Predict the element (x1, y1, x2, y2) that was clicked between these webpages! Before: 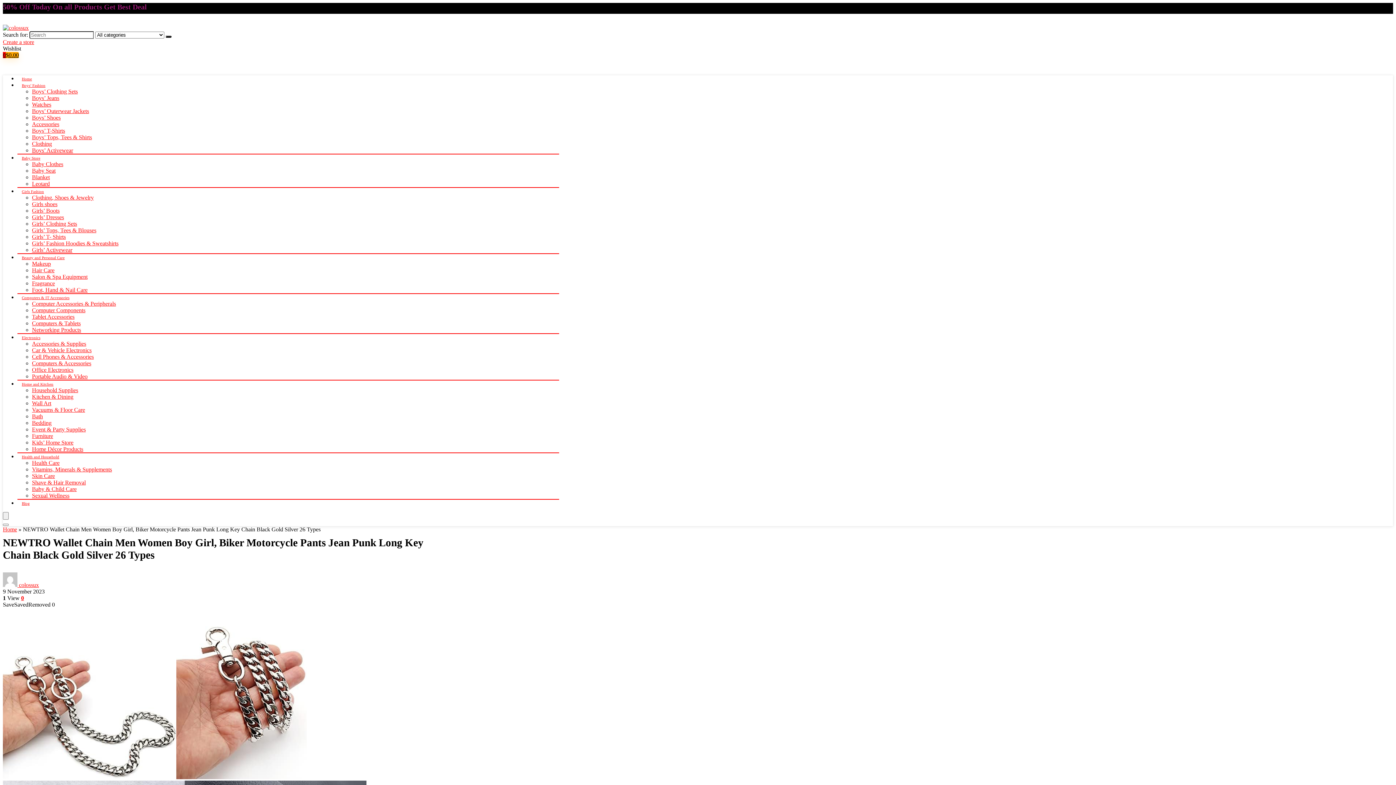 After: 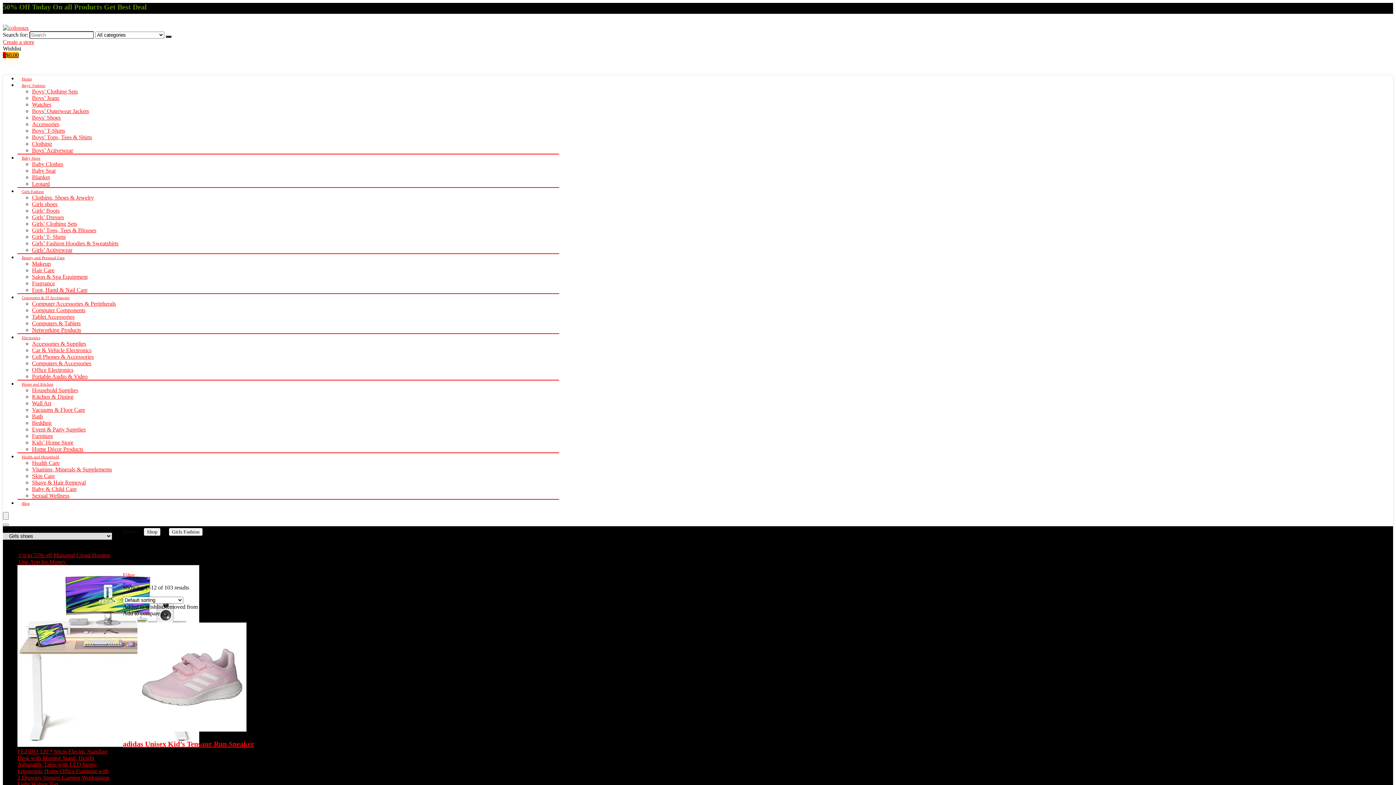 Action: label: Girls shoes bbox: (32, 201, 57, 207)